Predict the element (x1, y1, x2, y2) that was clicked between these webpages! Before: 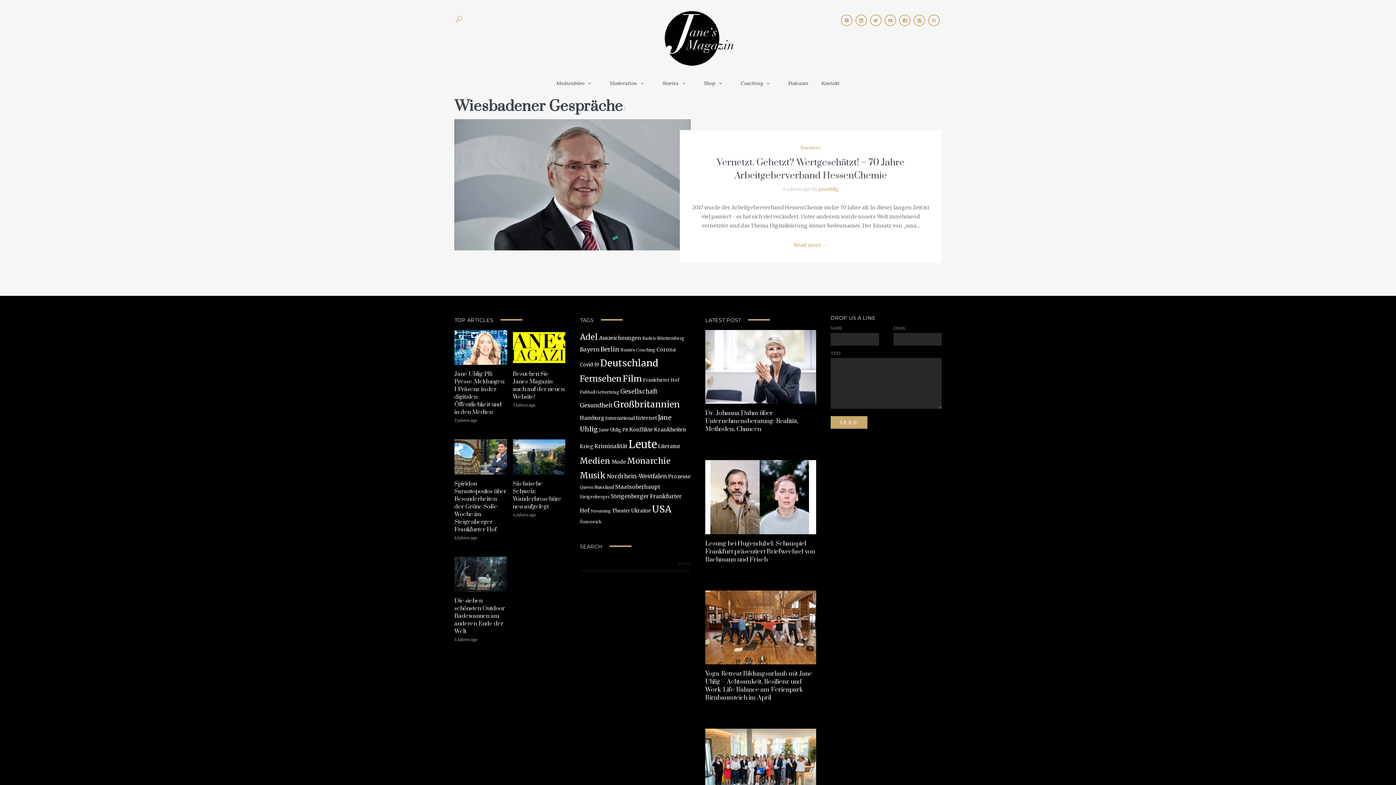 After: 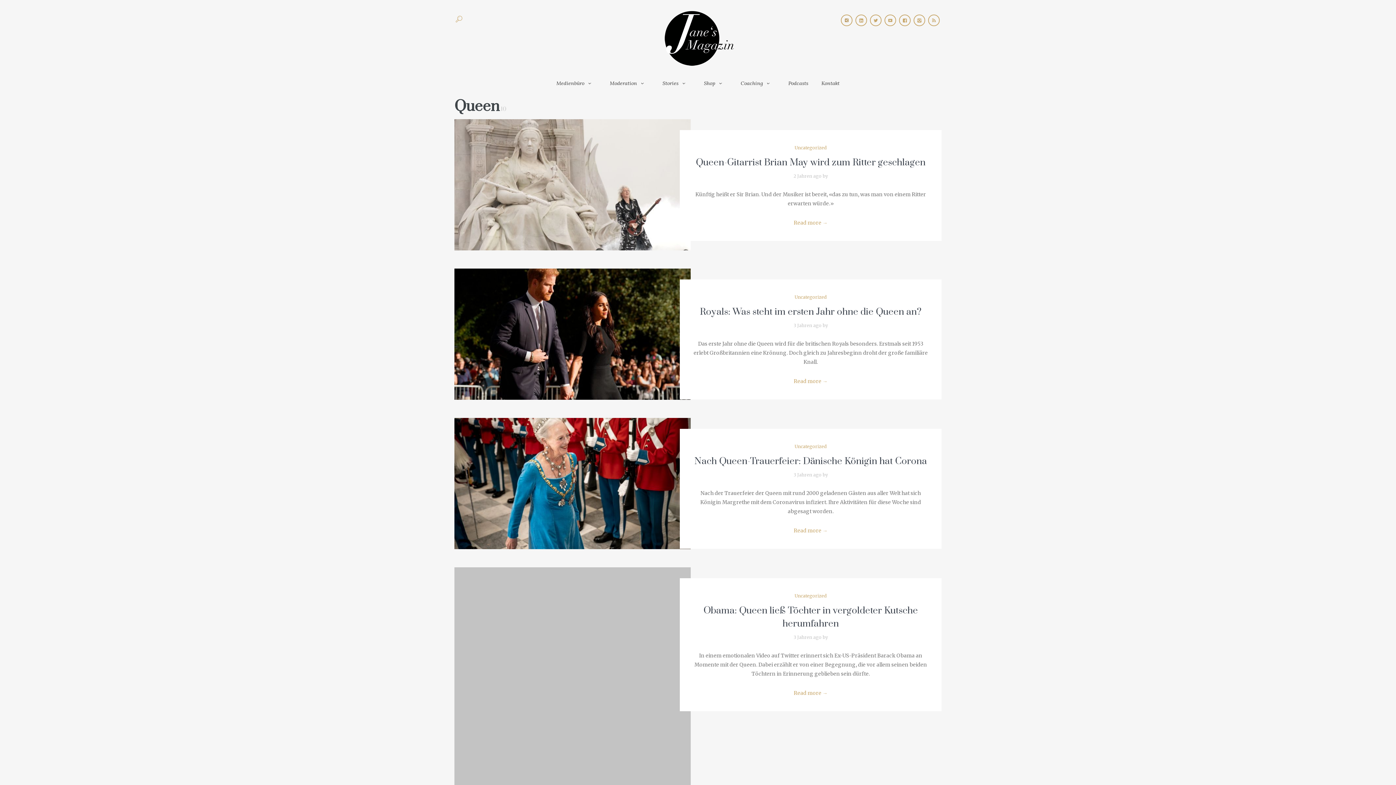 Action: label: Queen (32 Einträge) bbox: (580, 485, 593, 490)